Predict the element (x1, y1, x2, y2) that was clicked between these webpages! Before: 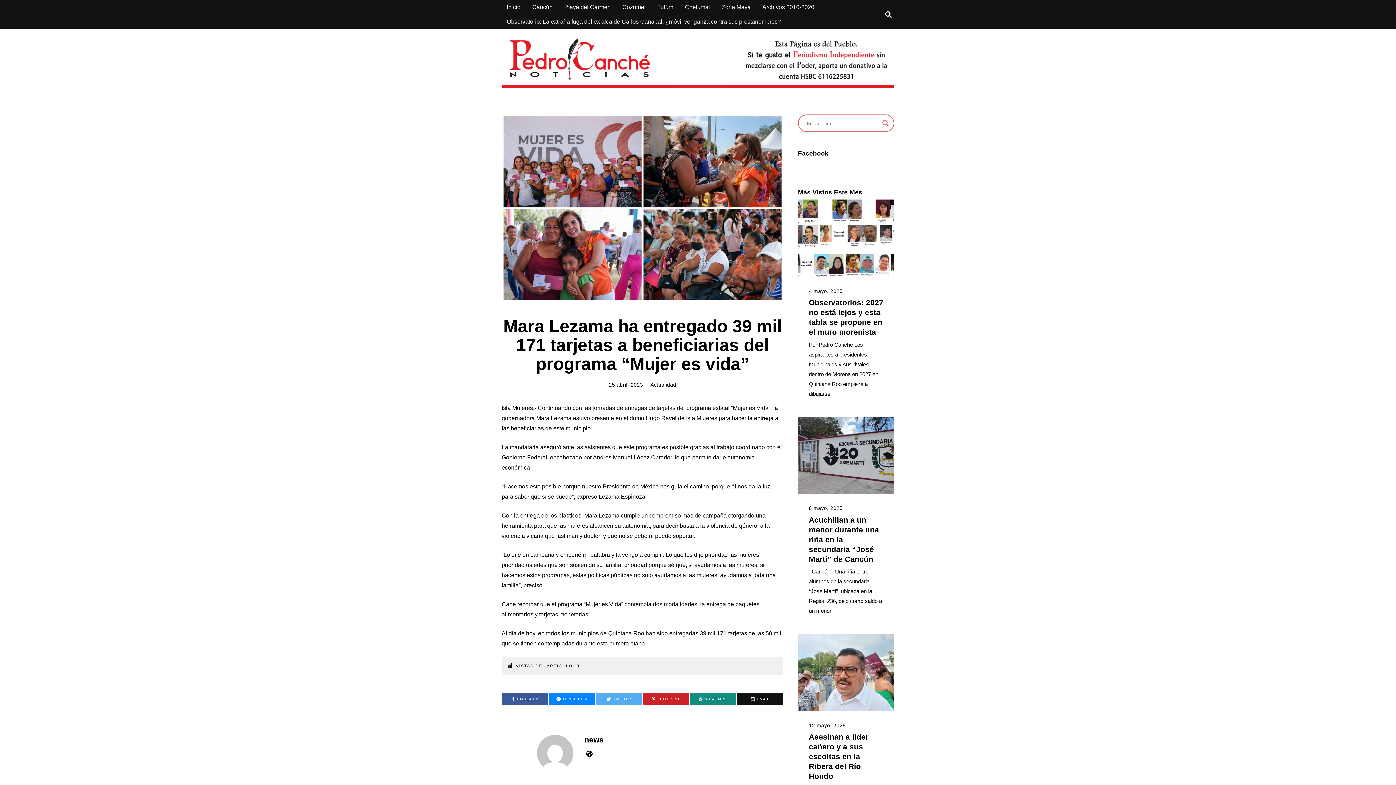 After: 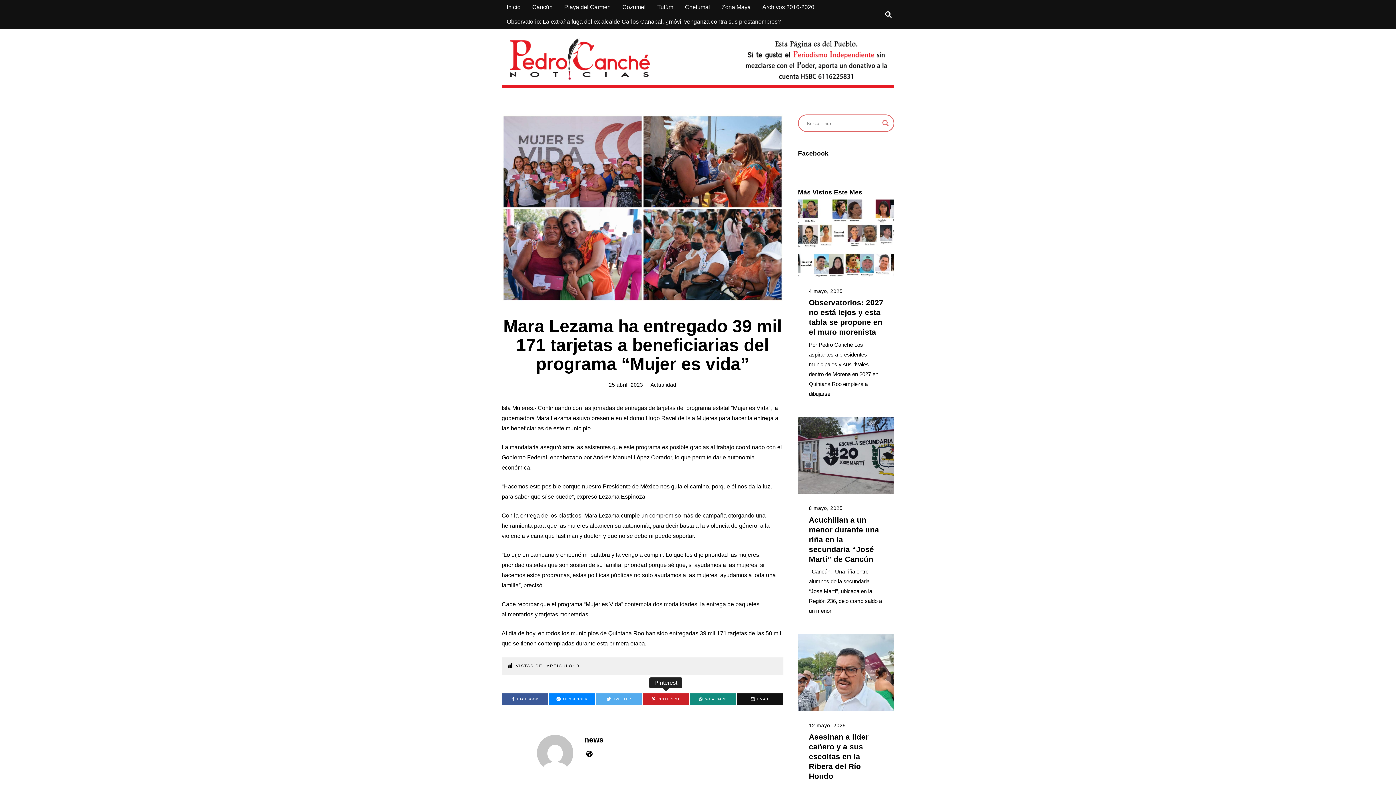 Action: label: PINTEREST bbox: (643, 693, 689, 705)